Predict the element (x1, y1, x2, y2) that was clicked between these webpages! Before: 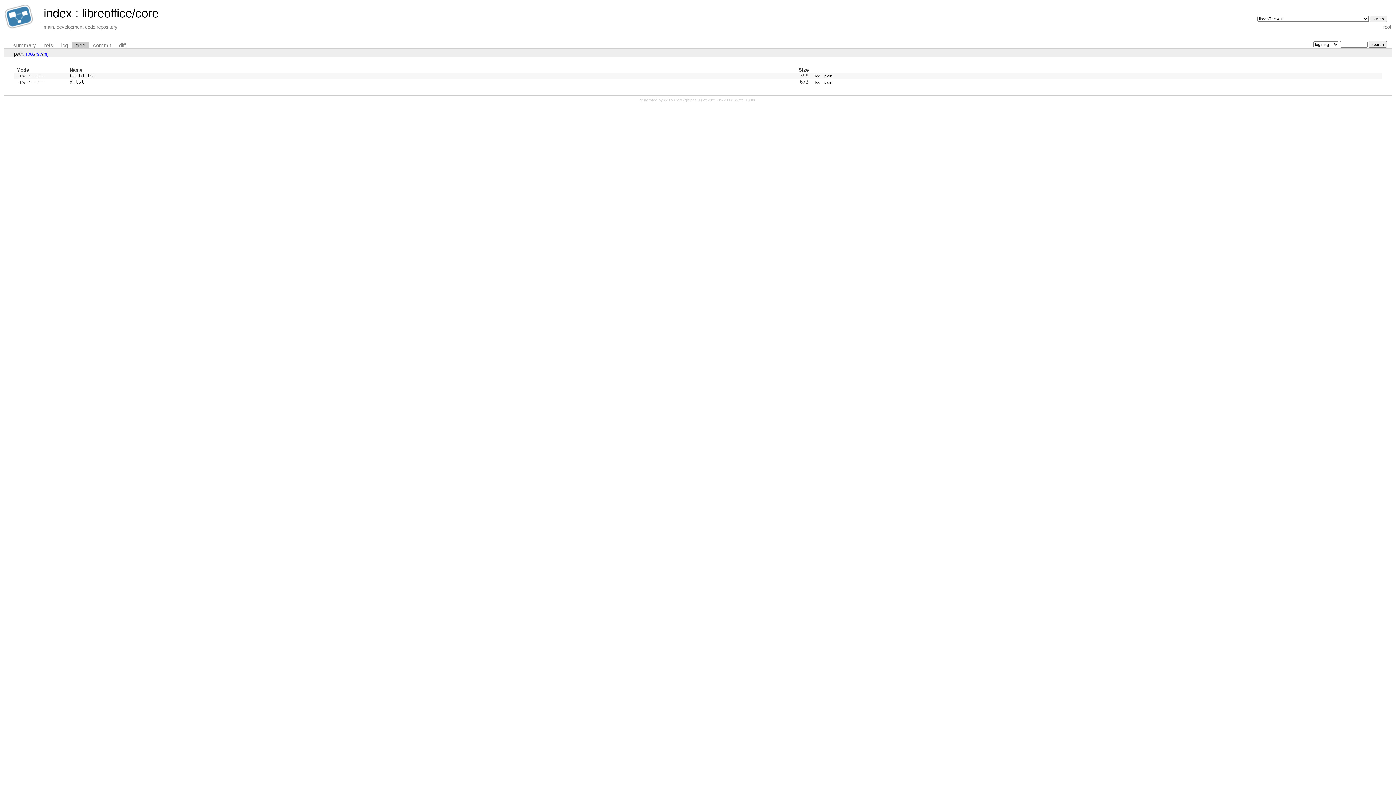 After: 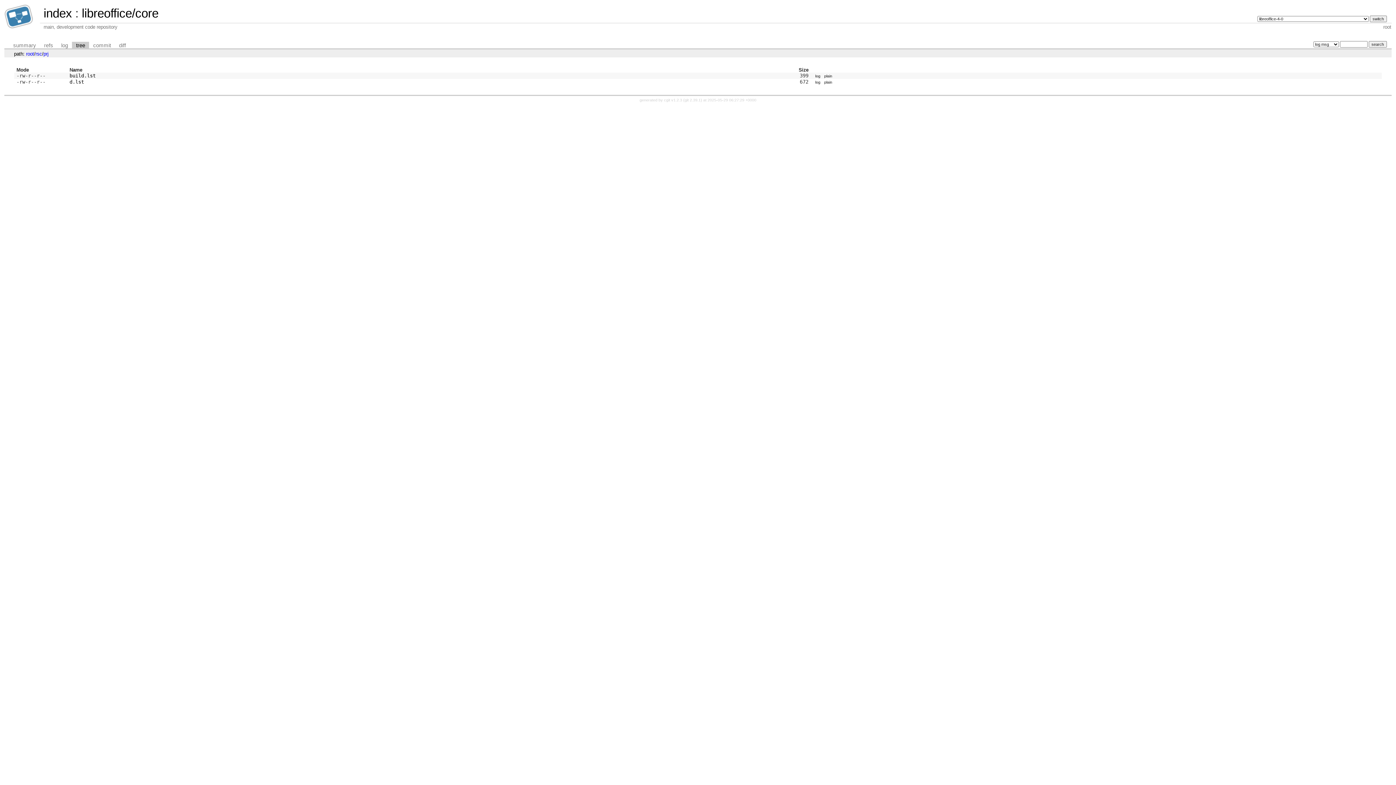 Action: label: tree bbox: (72, 41, 89, 48)